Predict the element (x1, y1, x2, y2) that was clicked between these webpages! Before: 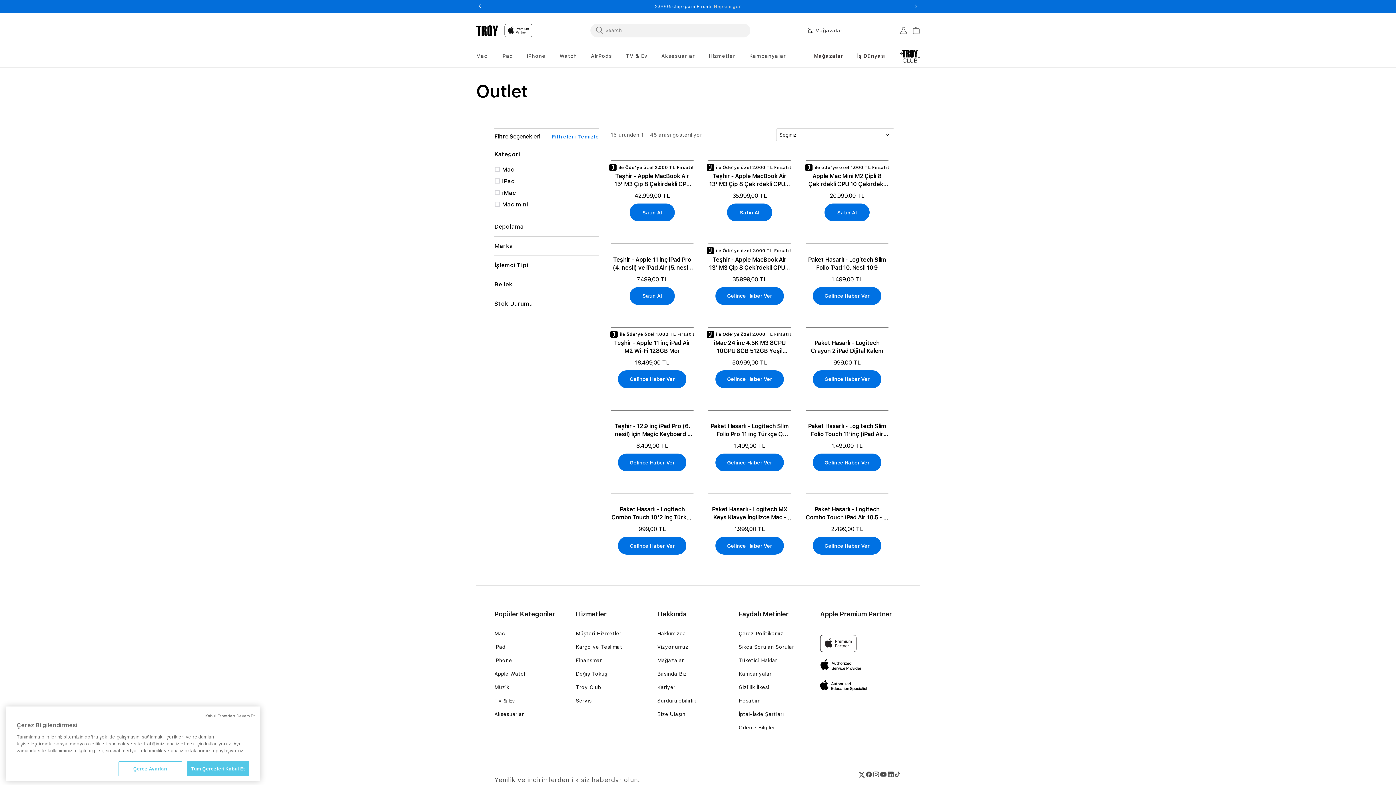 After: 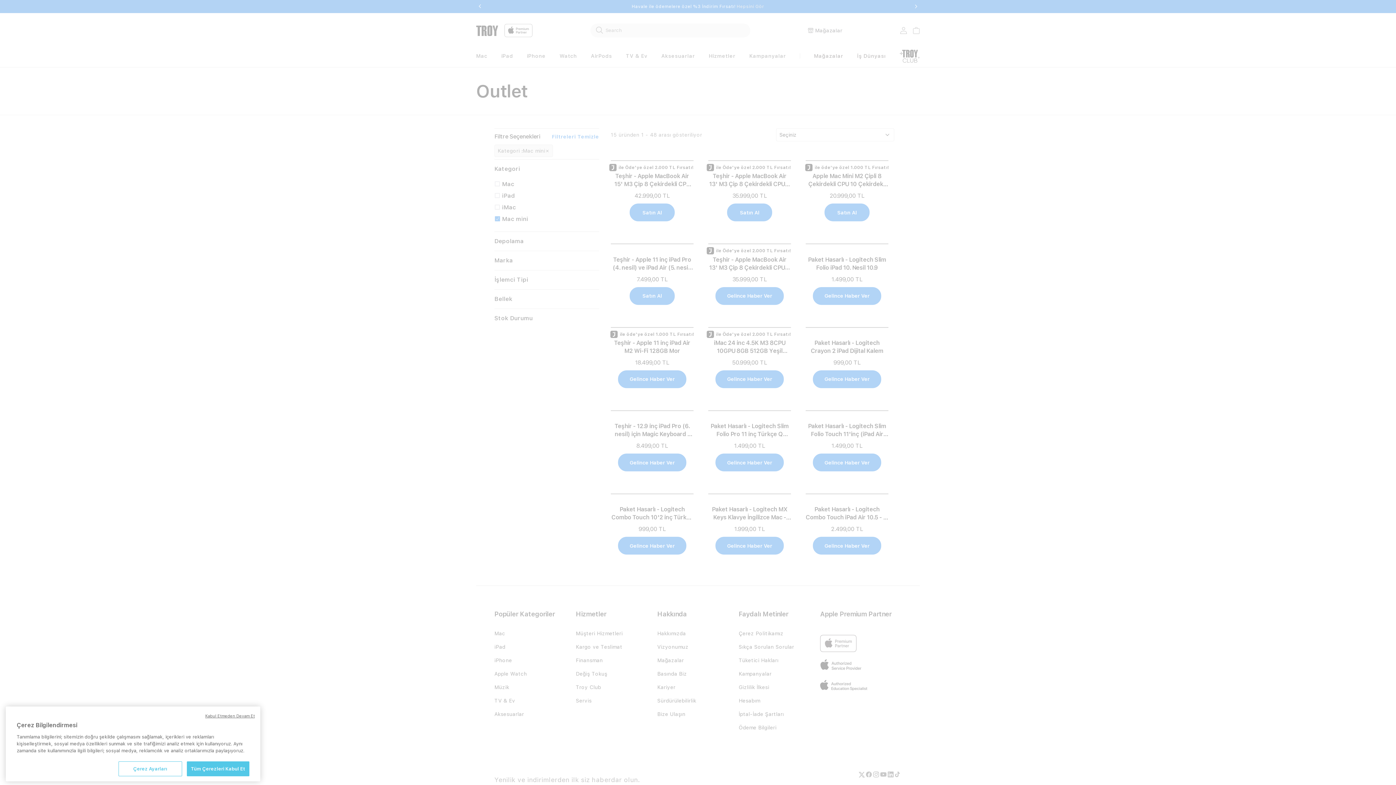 Action: label: Mac mini bbox: (494, 198, 599, 210)